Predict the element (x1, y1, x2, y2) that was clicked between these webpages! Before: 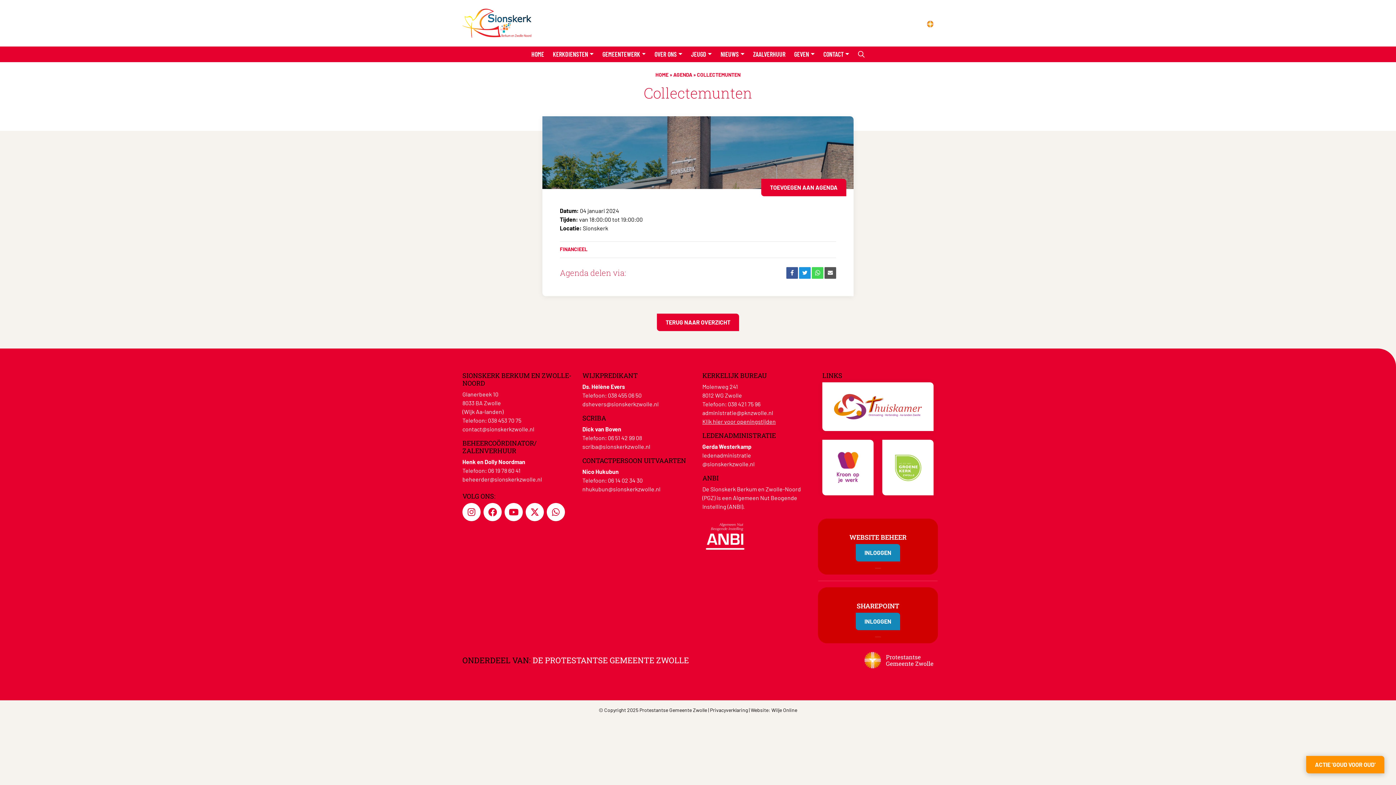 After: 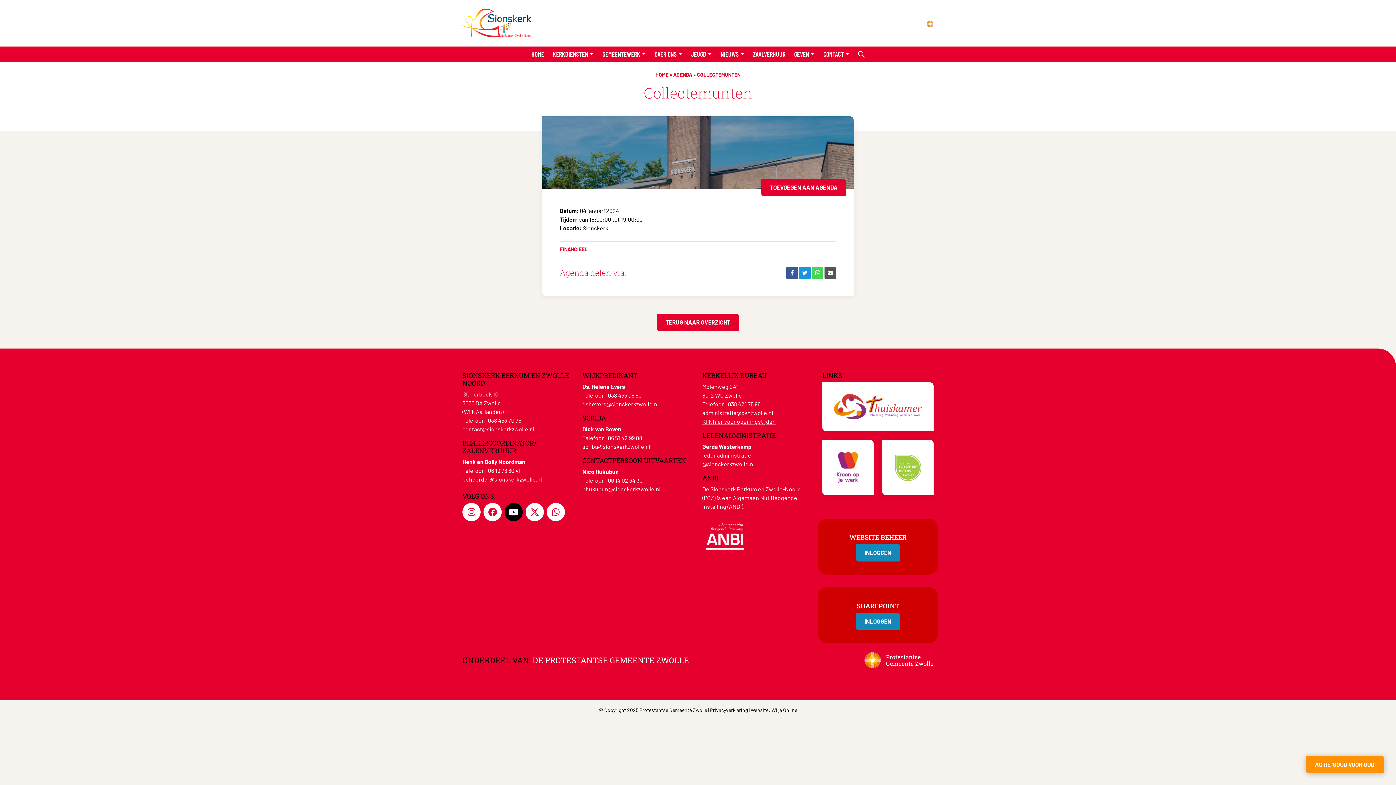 Action: bbox: (504, 503, 522, 521)